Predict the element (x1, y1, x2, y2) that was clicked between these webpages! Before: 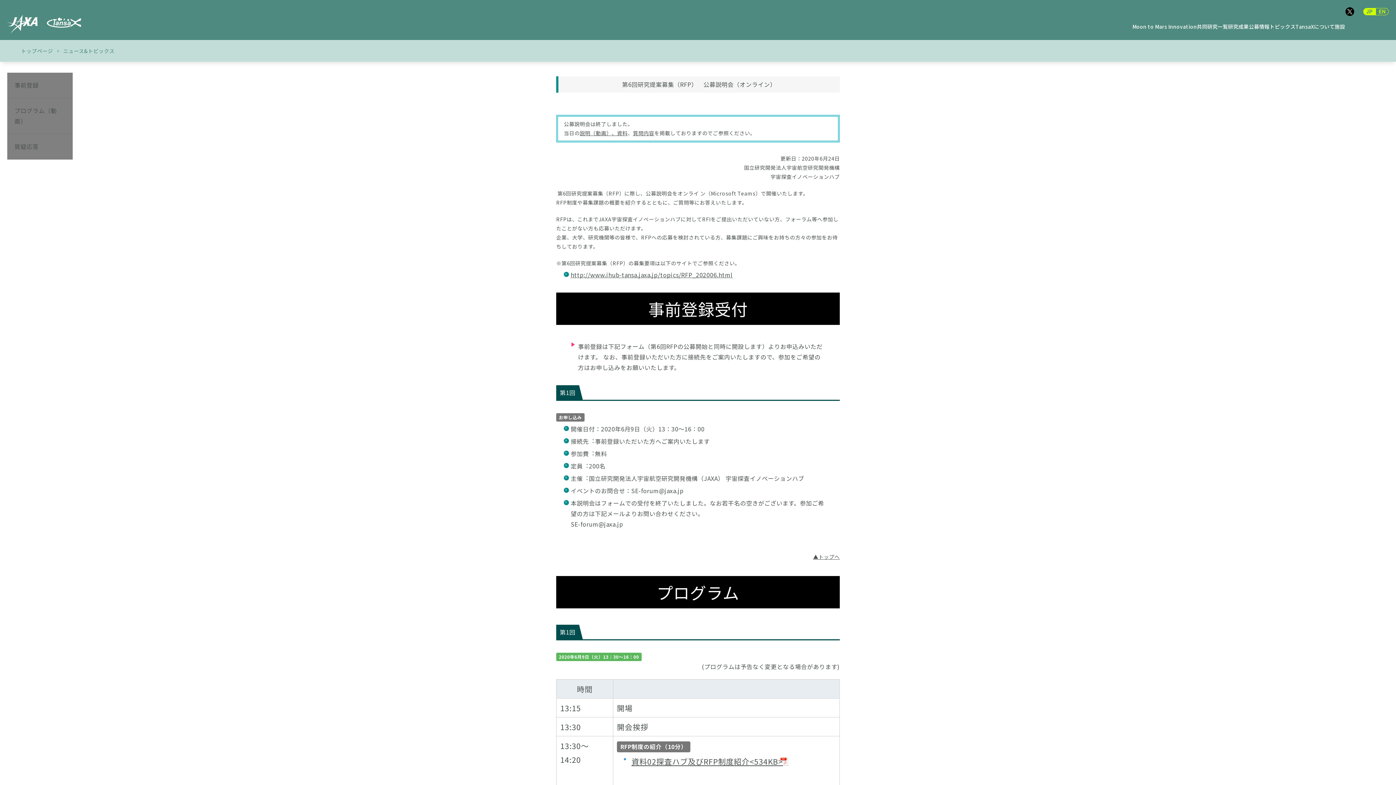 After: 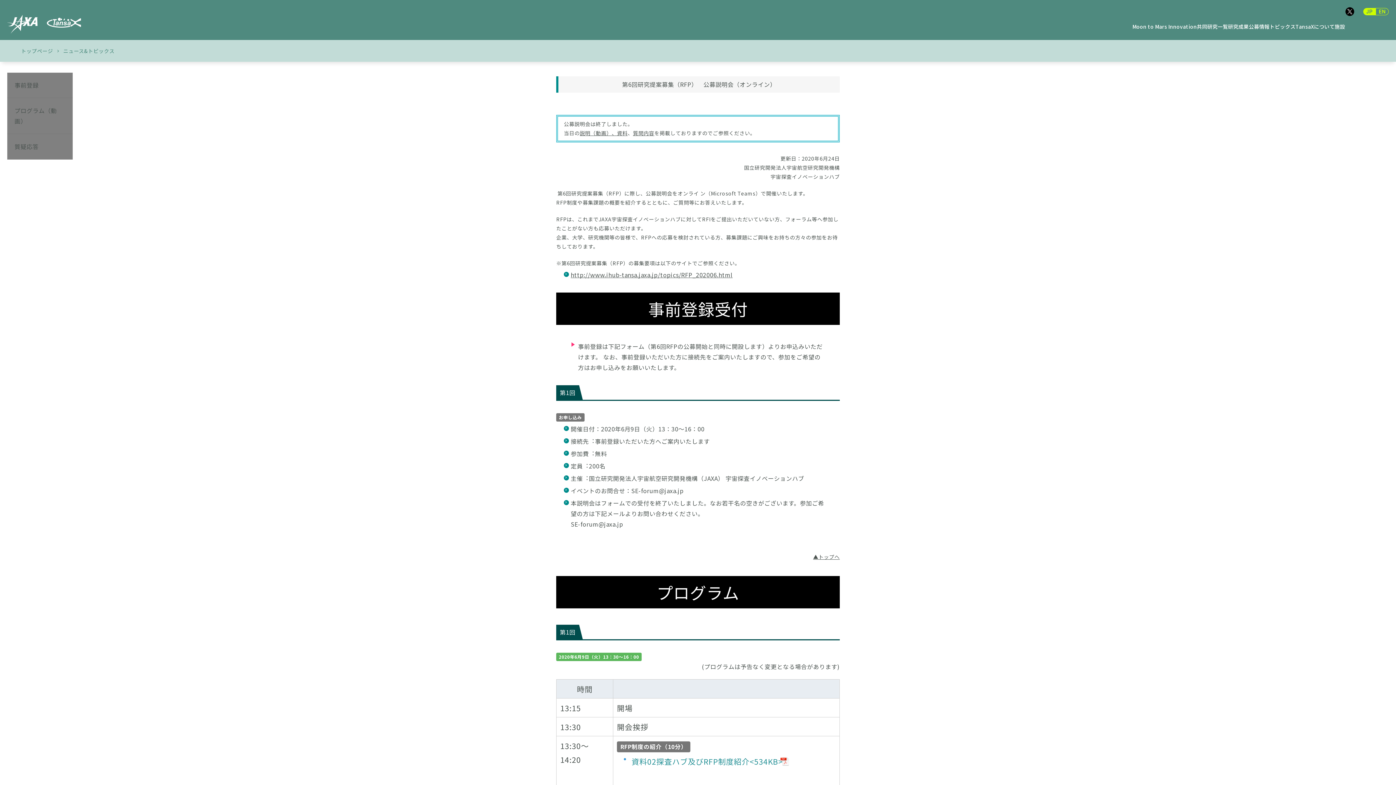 Action: label: 資料02探査ハブ及びRFP制度紹介<534KB> bbox: (631, 754, 789, 768)